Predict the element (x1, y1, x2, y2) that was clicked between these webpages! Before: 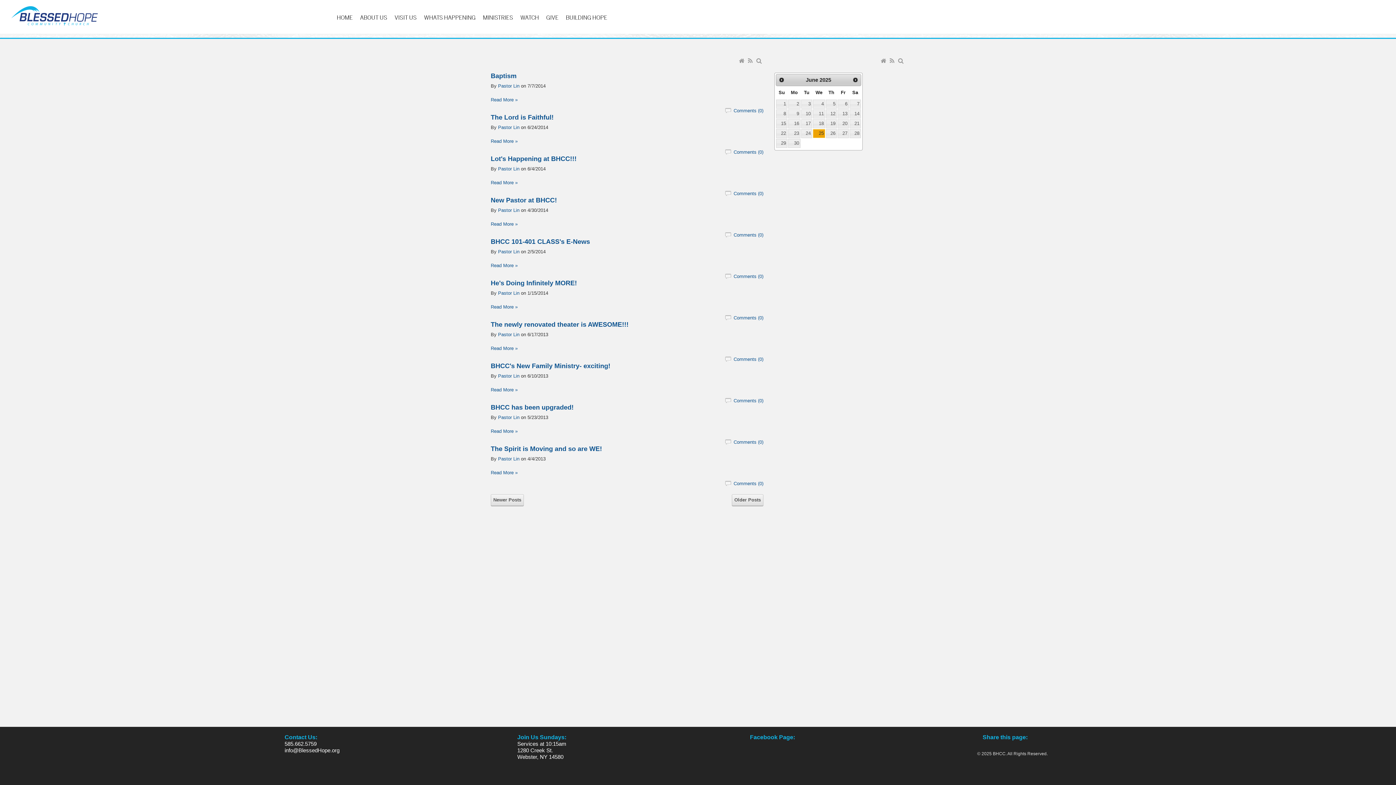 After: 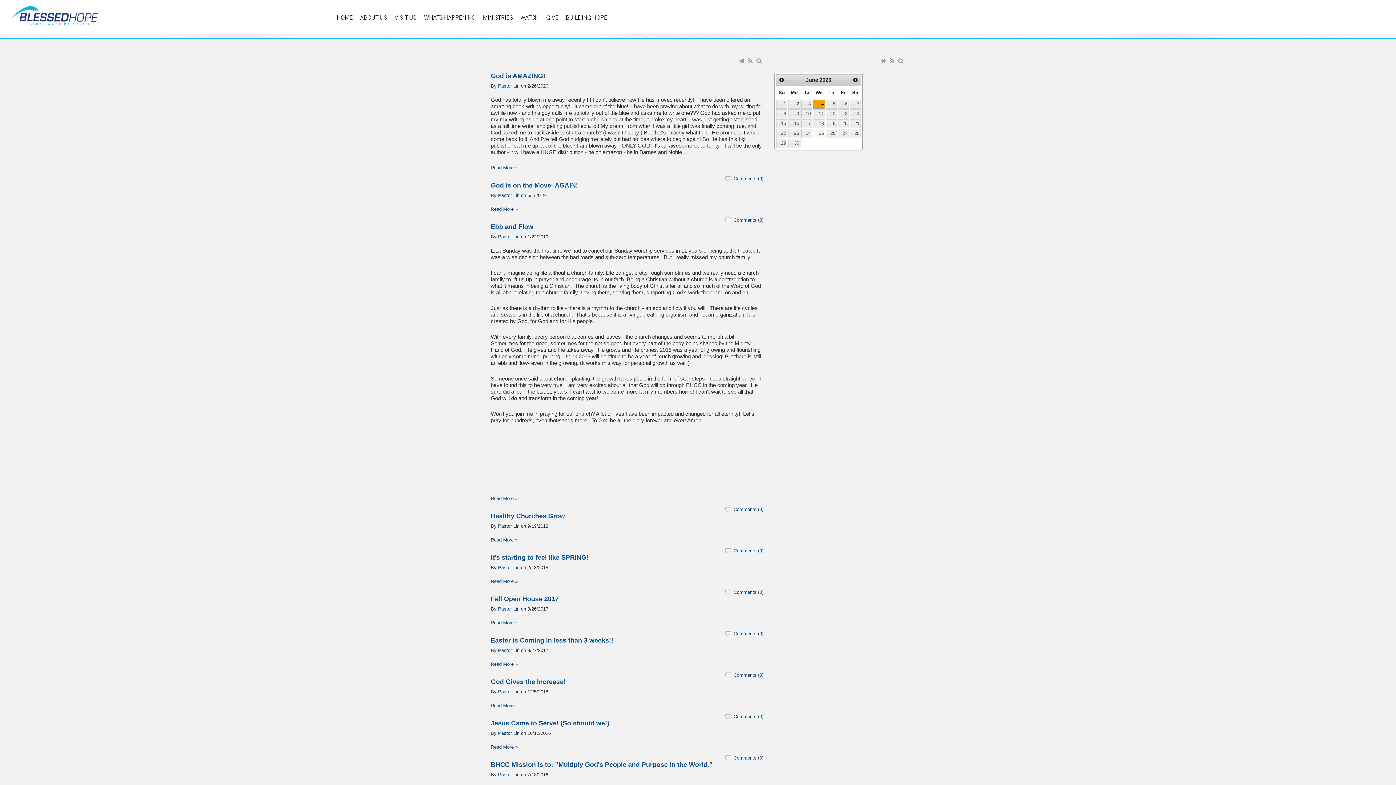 Action: label: 4 bbox: (813, 99, 825, 108)